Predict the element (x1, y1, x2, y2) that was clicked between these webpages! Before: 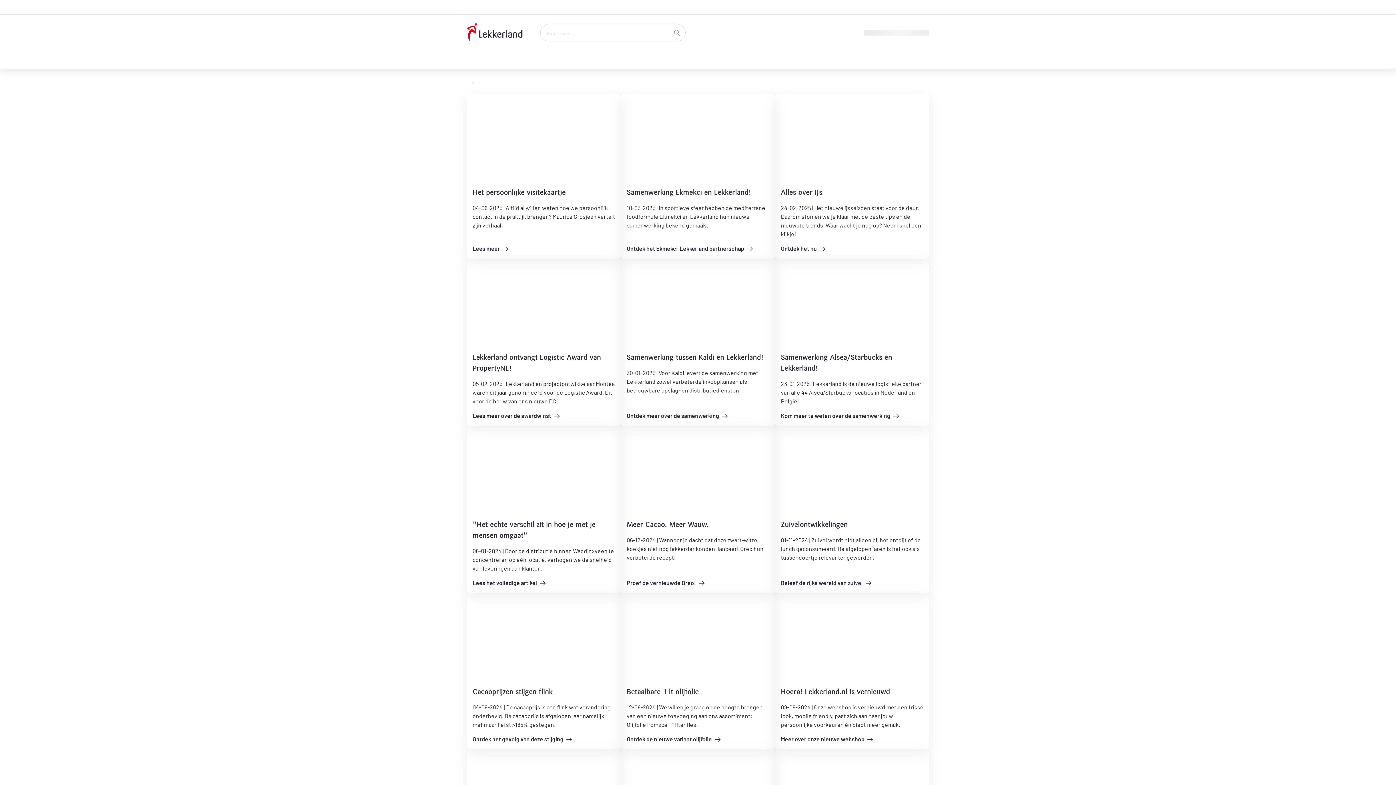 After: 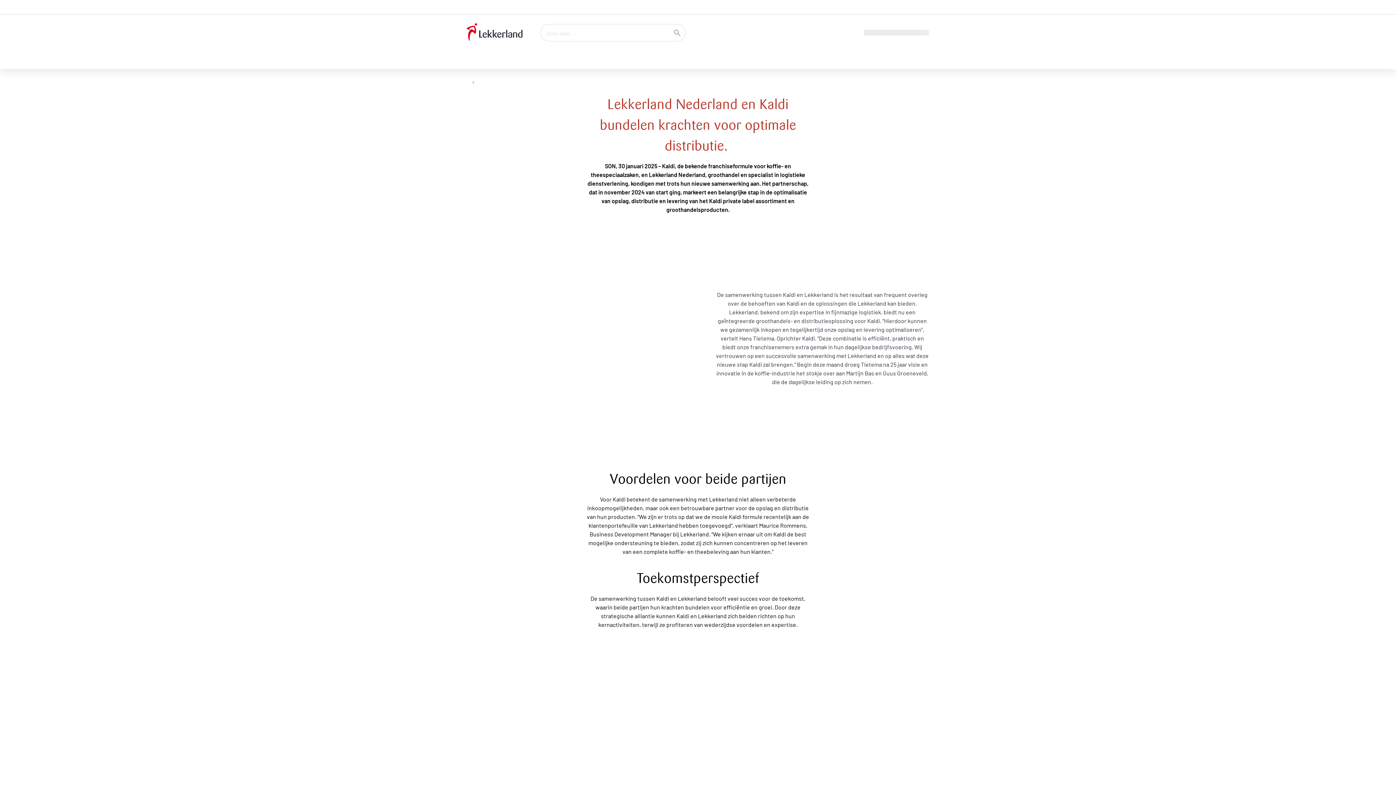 Action: label: Samenwerking tussen Kaldi en Lekkerland!
30-01-2025 | Voor Kaldi levert de samenwerking met Lekkerland zowel verbeterde inkoopkansen als betrouwbare opslag- en distributiediensten.
Ontdek meer over de samenwerking bbox: (621, 259, 775, 426)